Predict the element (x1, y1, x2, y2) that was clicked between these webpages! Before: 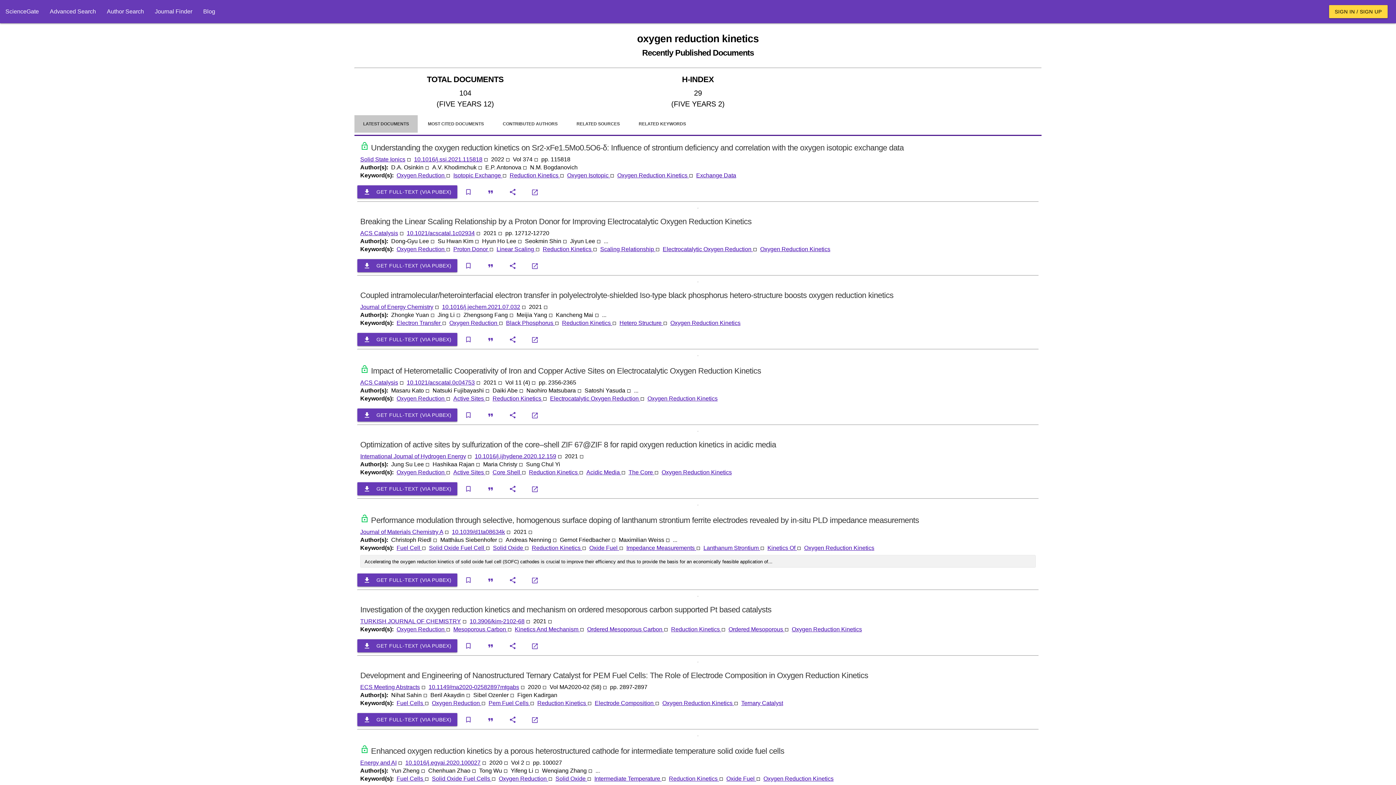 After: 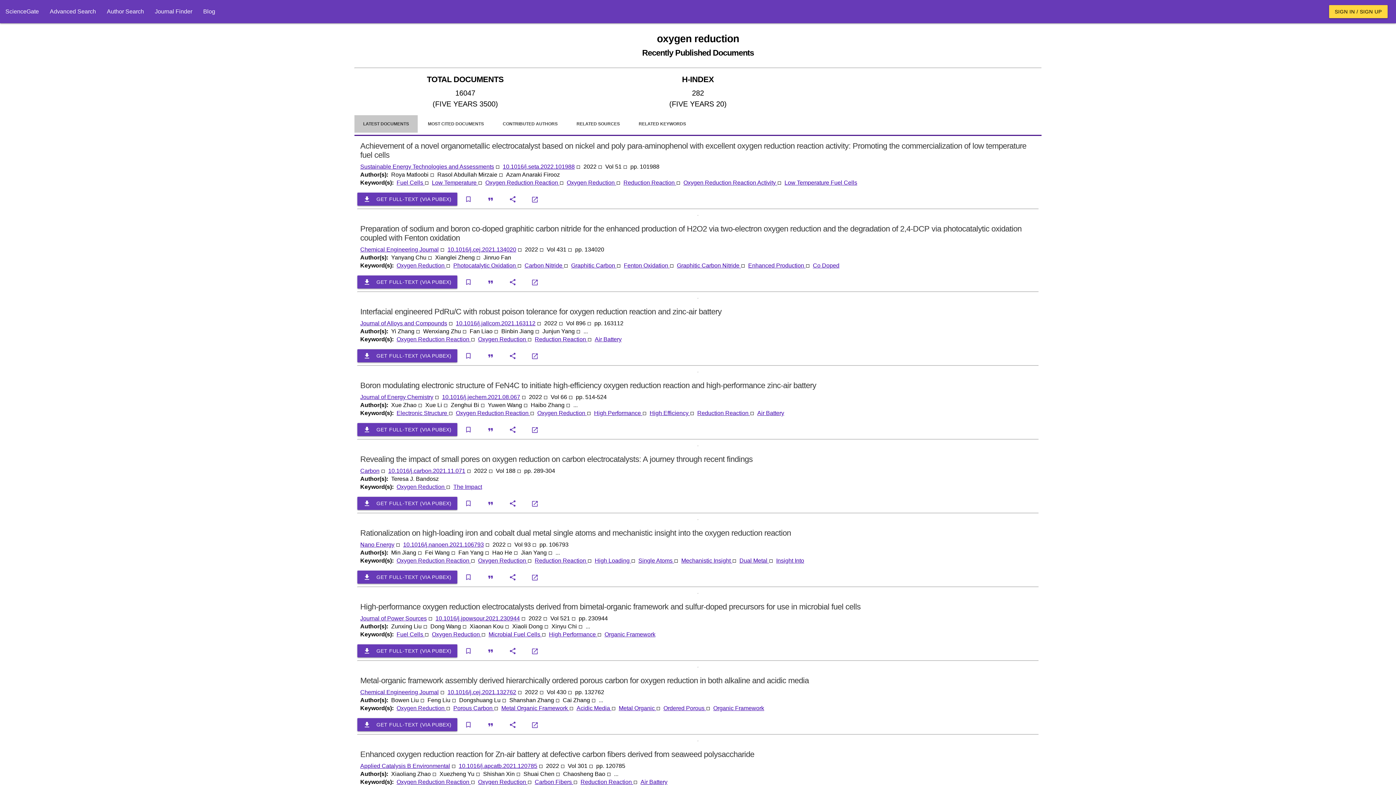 Action: label: Oxygen Reduction  bbox: (396, 172, 446, 178)